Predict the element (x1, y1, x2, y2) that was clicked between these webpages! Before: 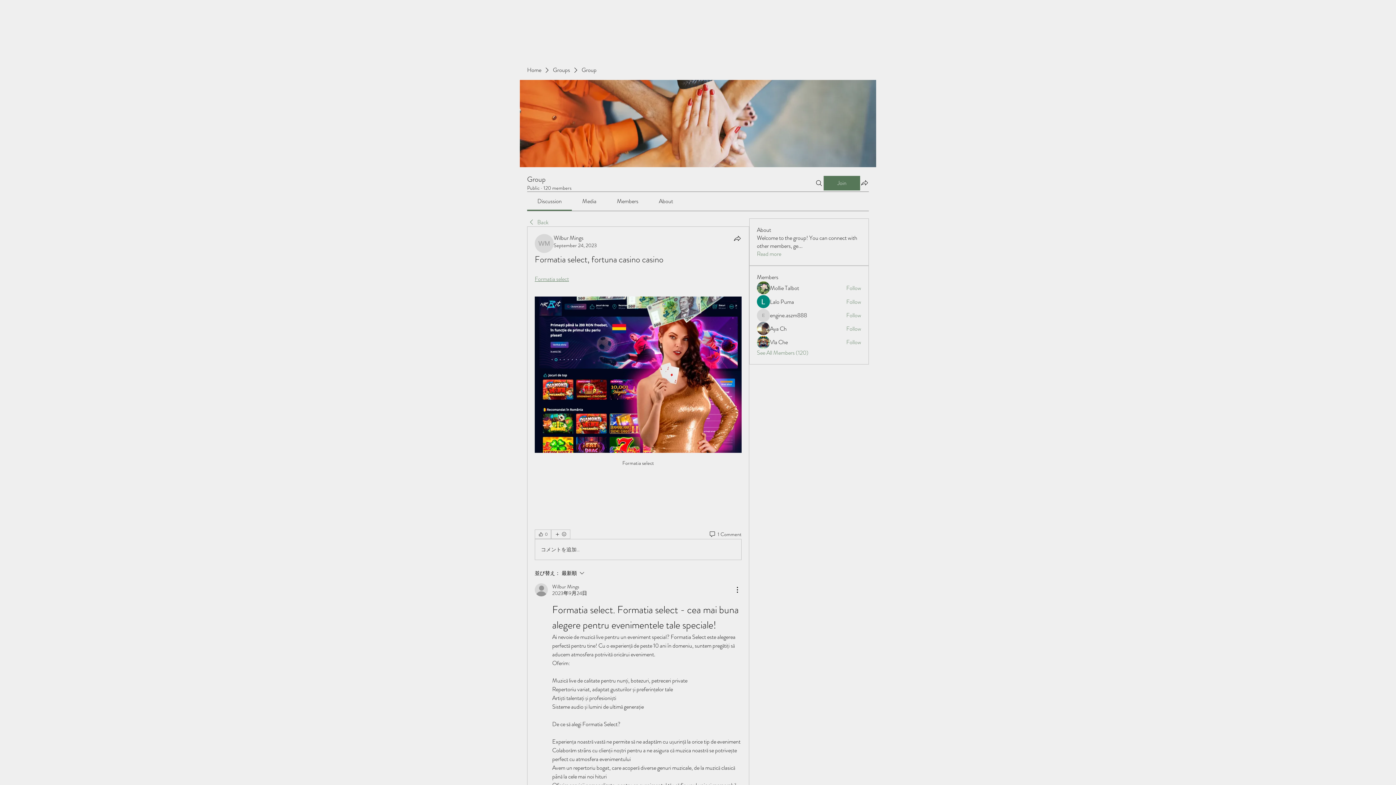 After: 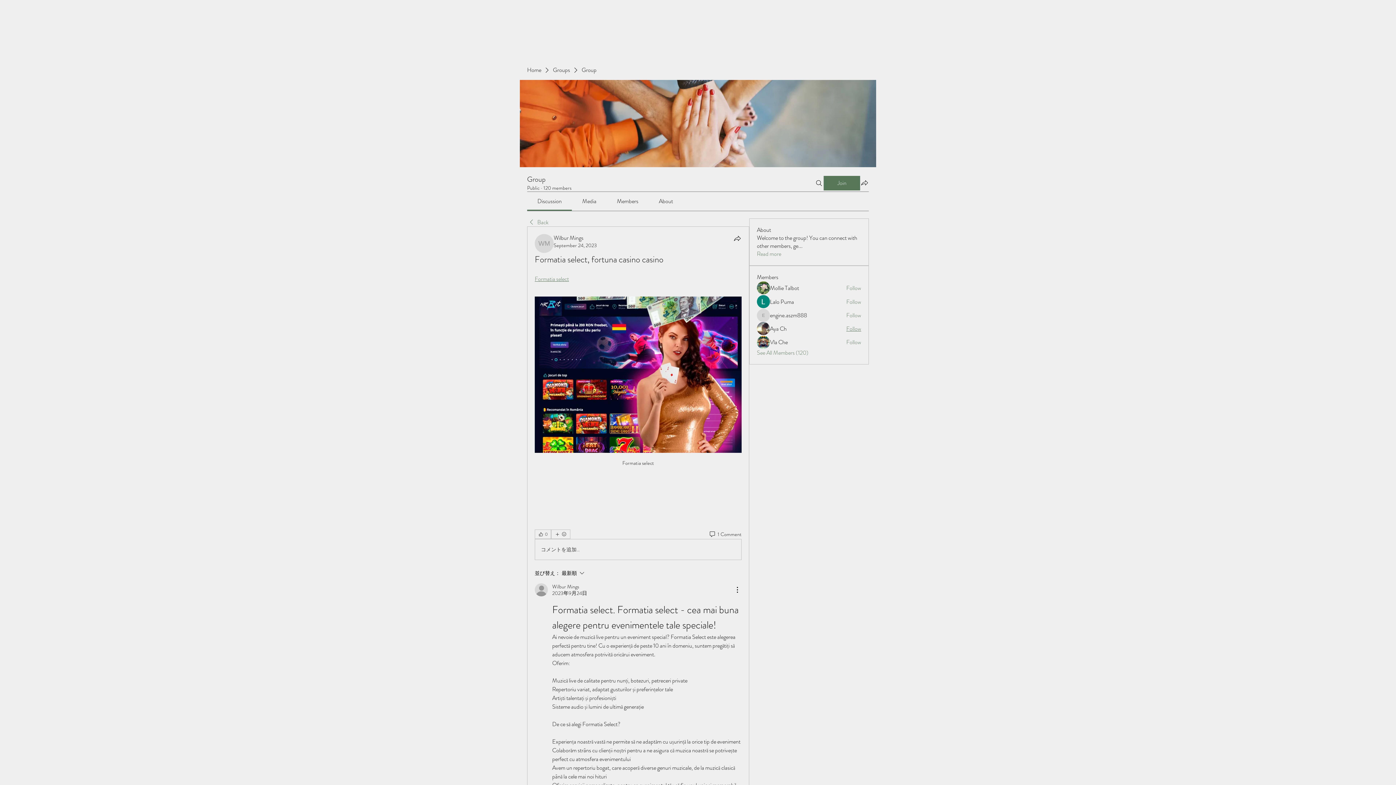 Action: label: Follow bbox: (846, 325, 861, 333)